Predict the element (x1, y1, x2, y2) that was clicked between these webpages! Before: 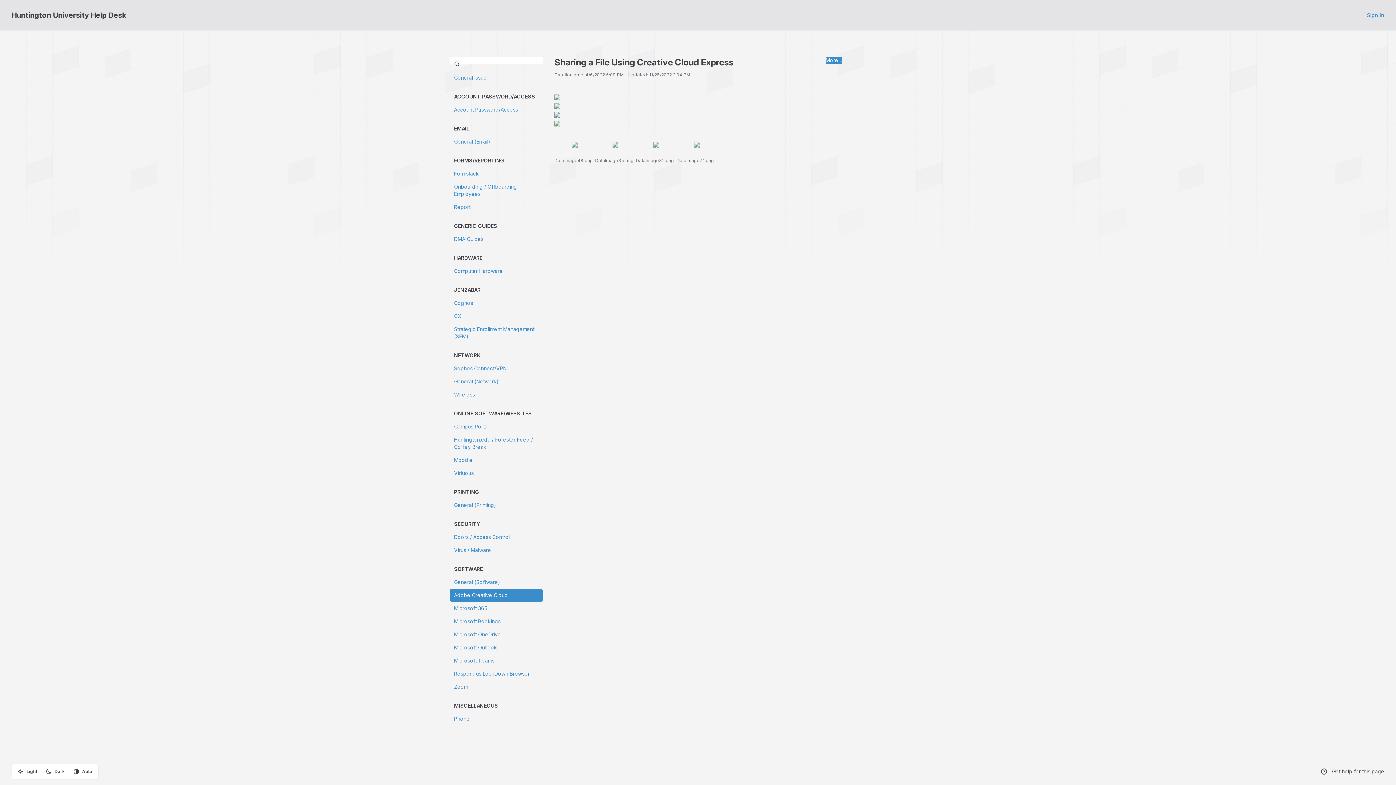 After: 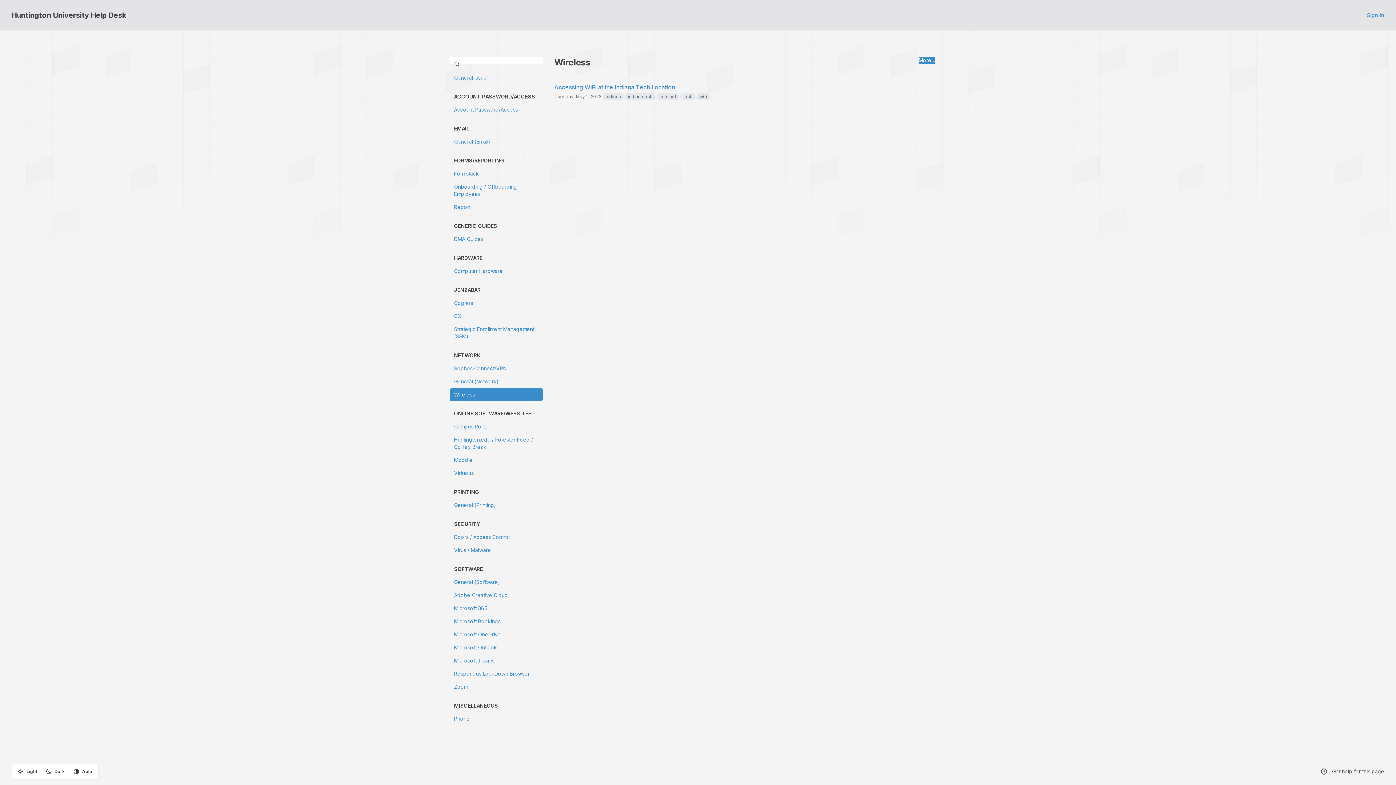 Action: label: Wireless bbox: (449, 388, 542, 401)